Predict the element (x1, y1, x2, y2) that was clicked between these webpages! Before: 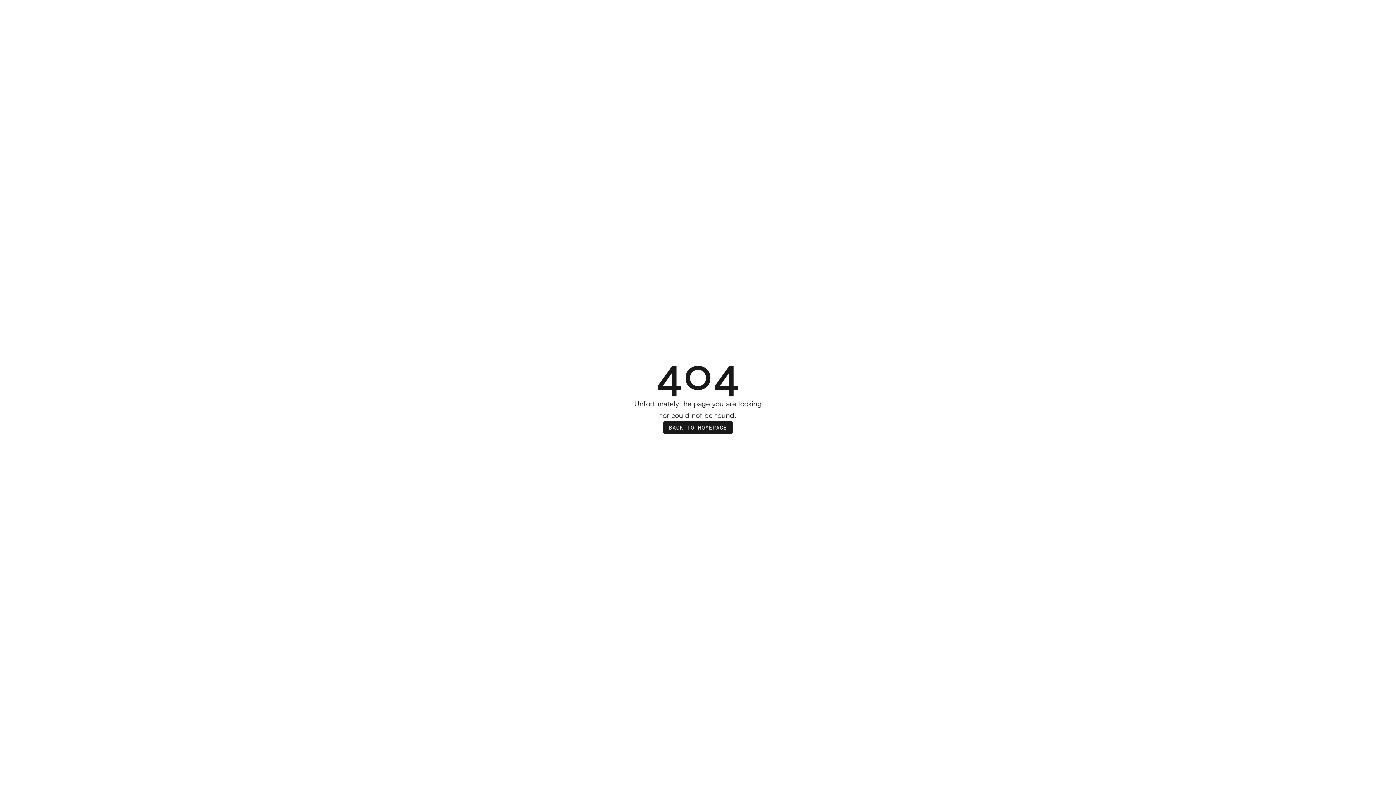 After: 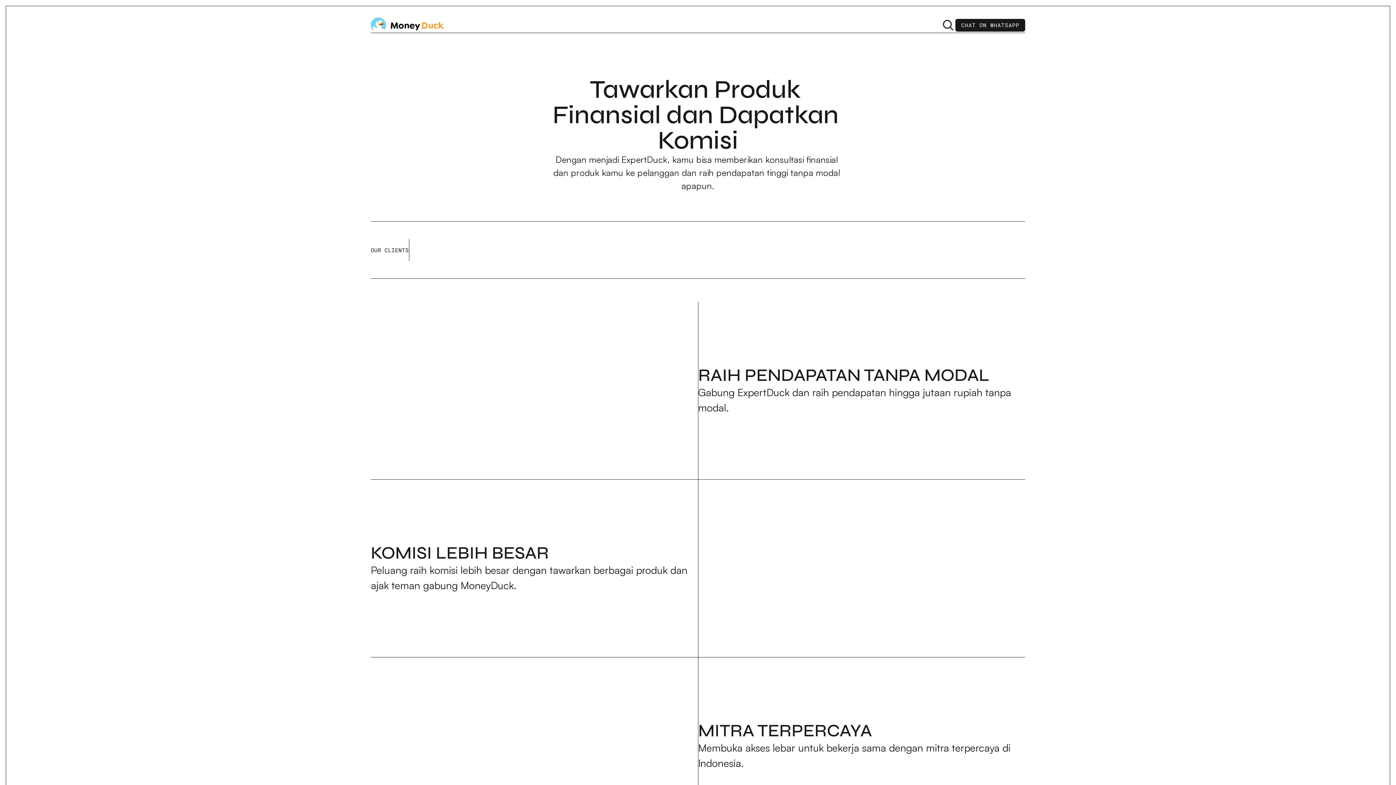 Action: label: BACK TO HOMEPAGE

BACK TO HOMEPAGE bbox: (663, 421, 733, 434)